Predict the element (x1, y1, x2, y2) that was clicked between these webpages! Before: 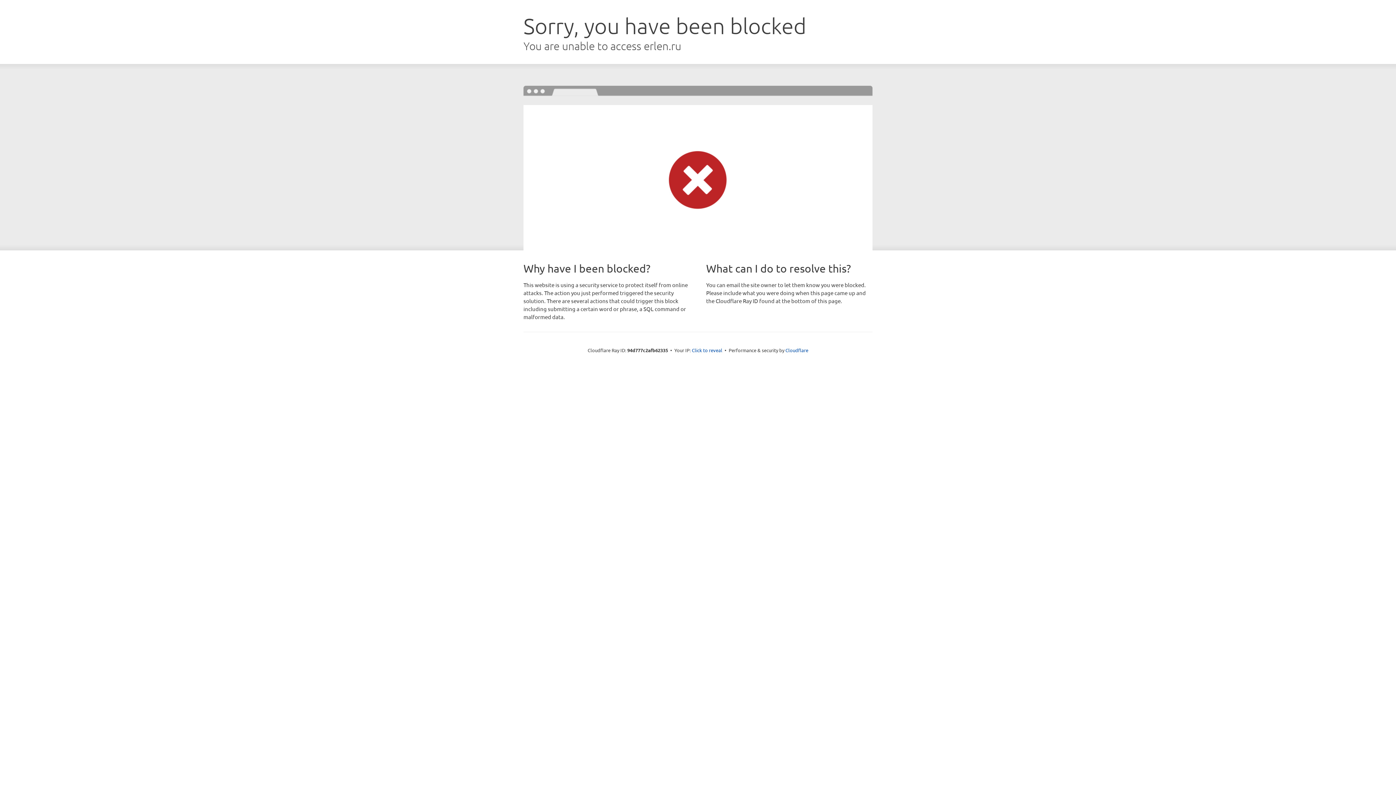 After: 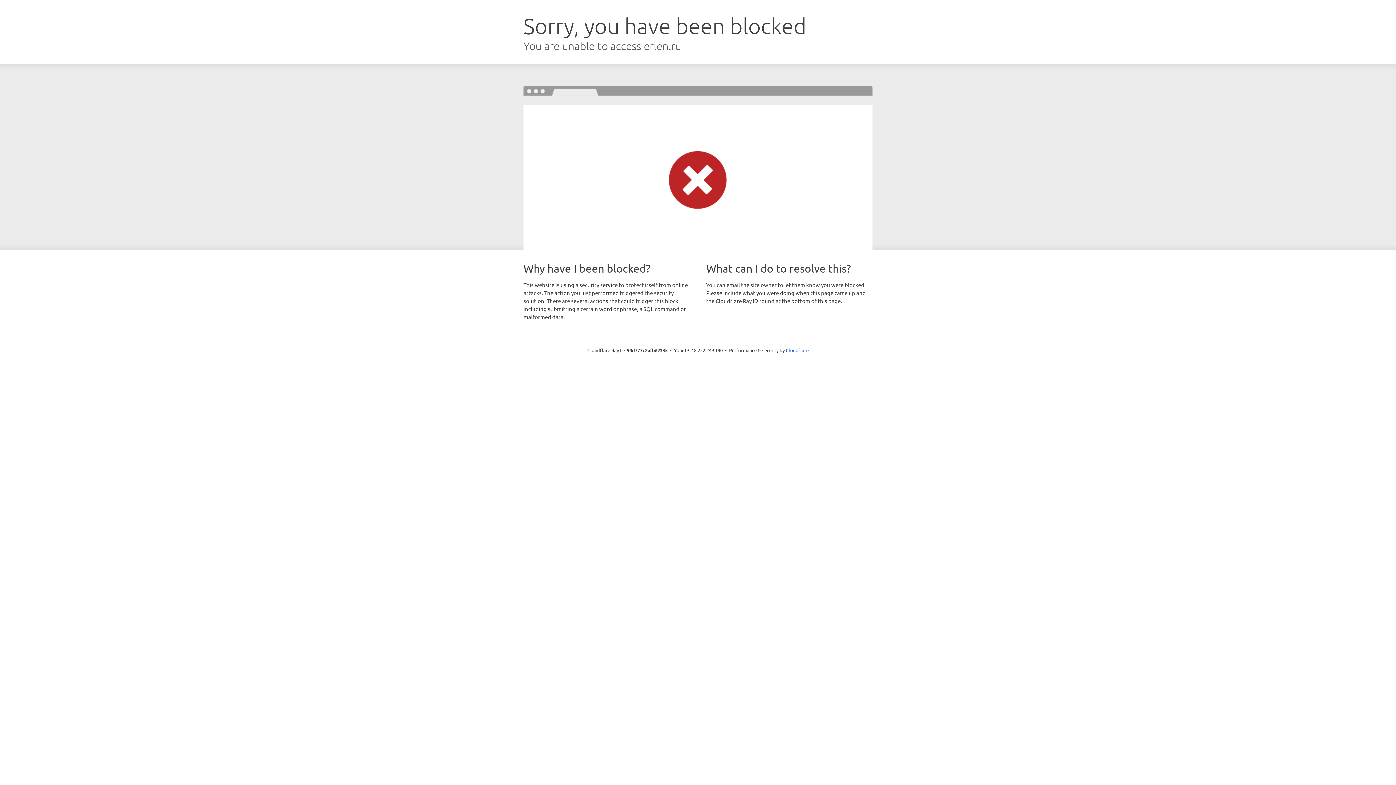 Action: bbox: (692, 346, 722, 353) label: Click to reveal